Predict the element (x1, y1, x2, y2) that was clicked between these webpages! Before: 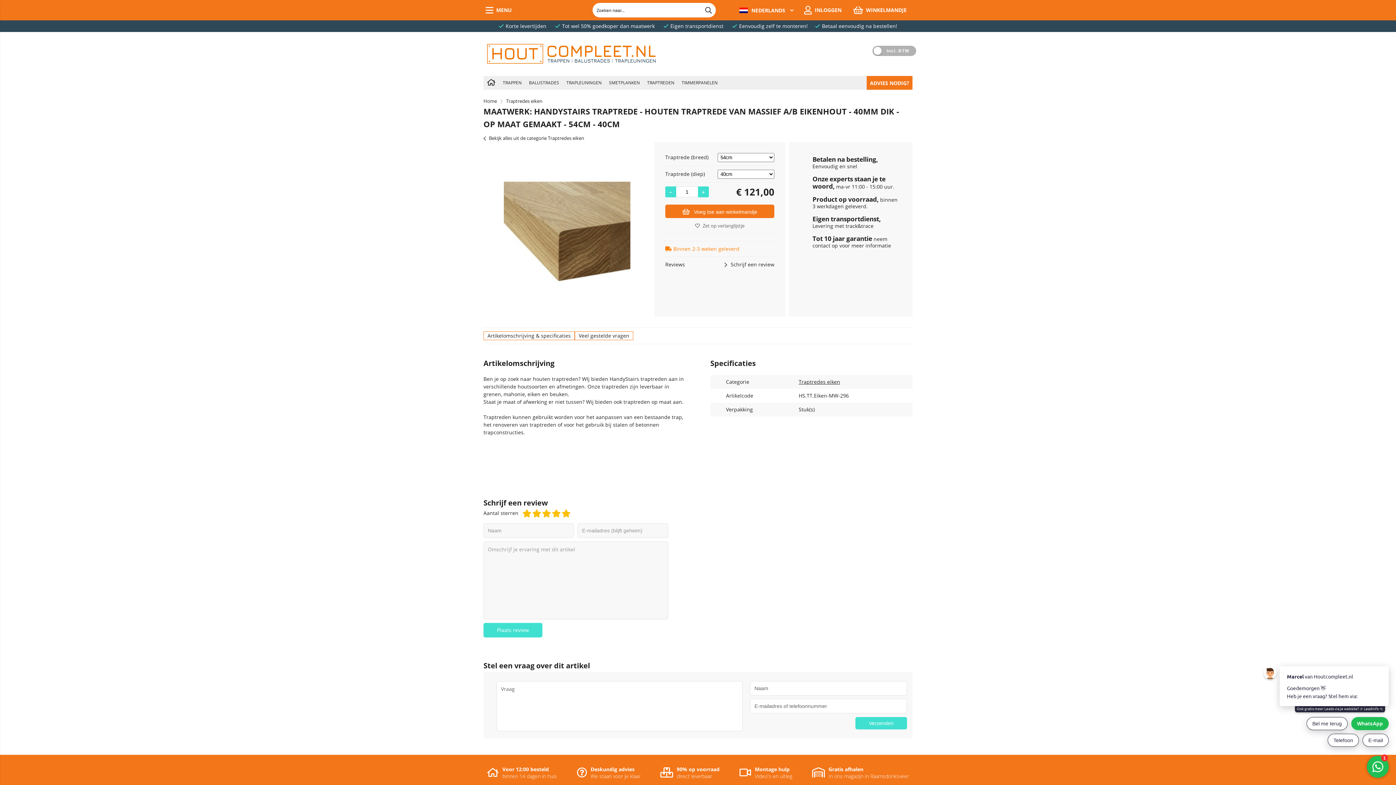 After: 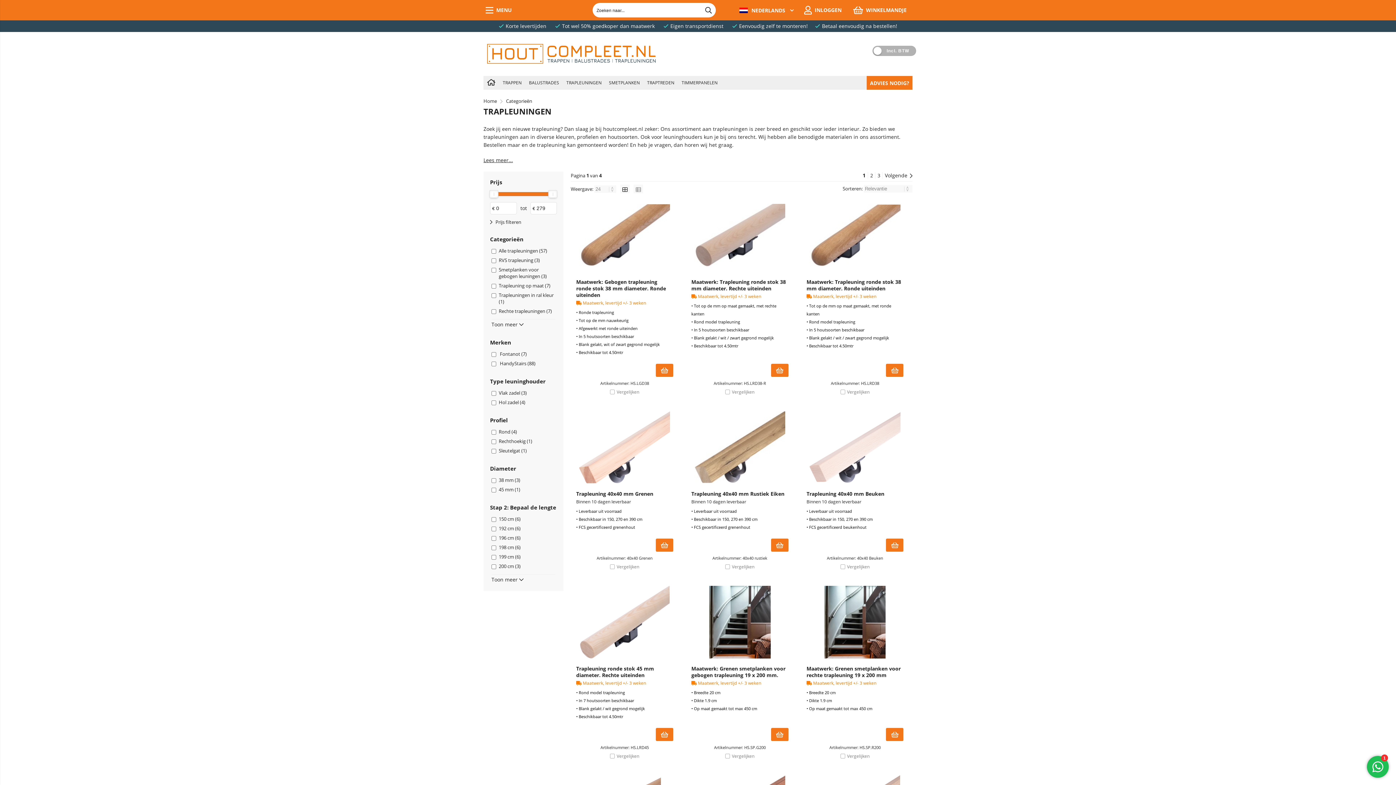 Action: bbox: (562, 75, 605, 89) label: TRAPLEUNINGEN